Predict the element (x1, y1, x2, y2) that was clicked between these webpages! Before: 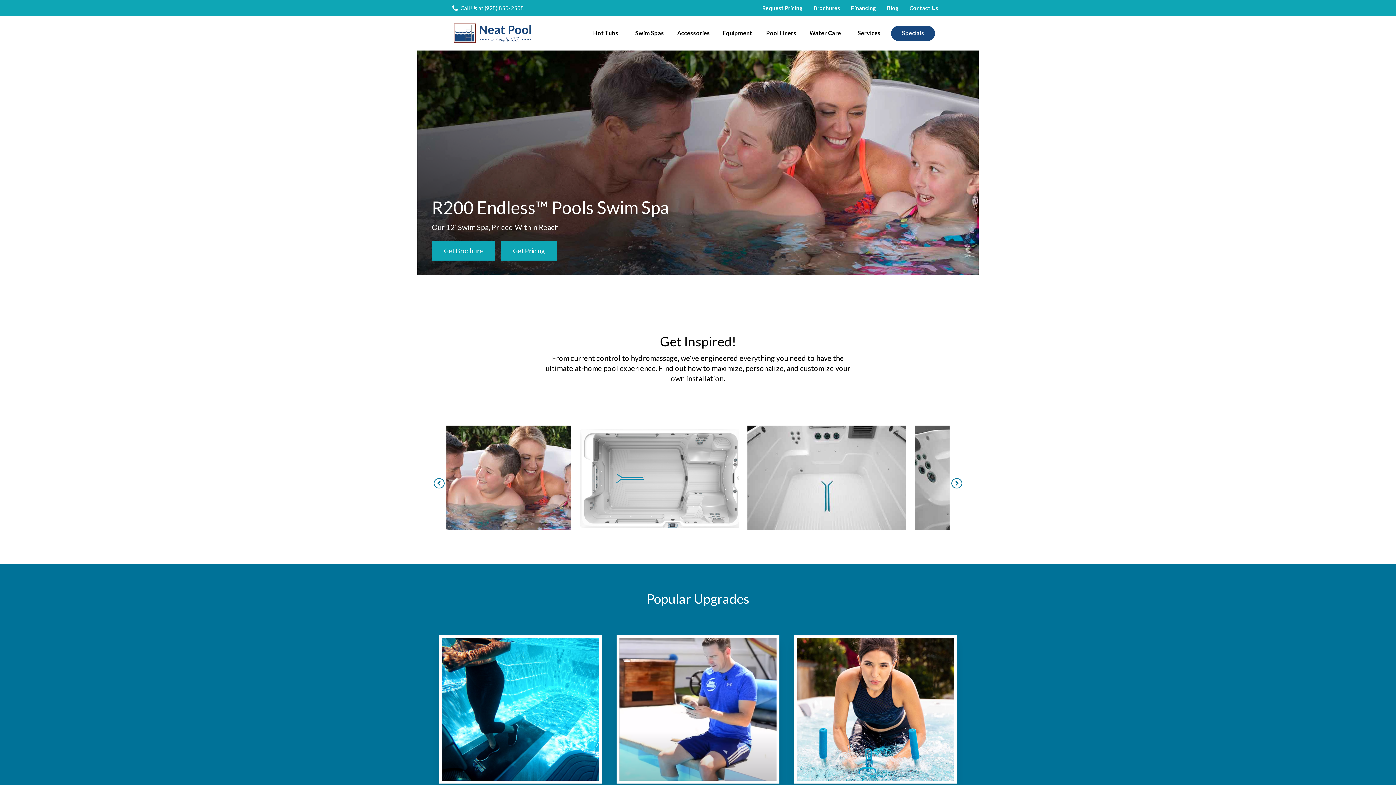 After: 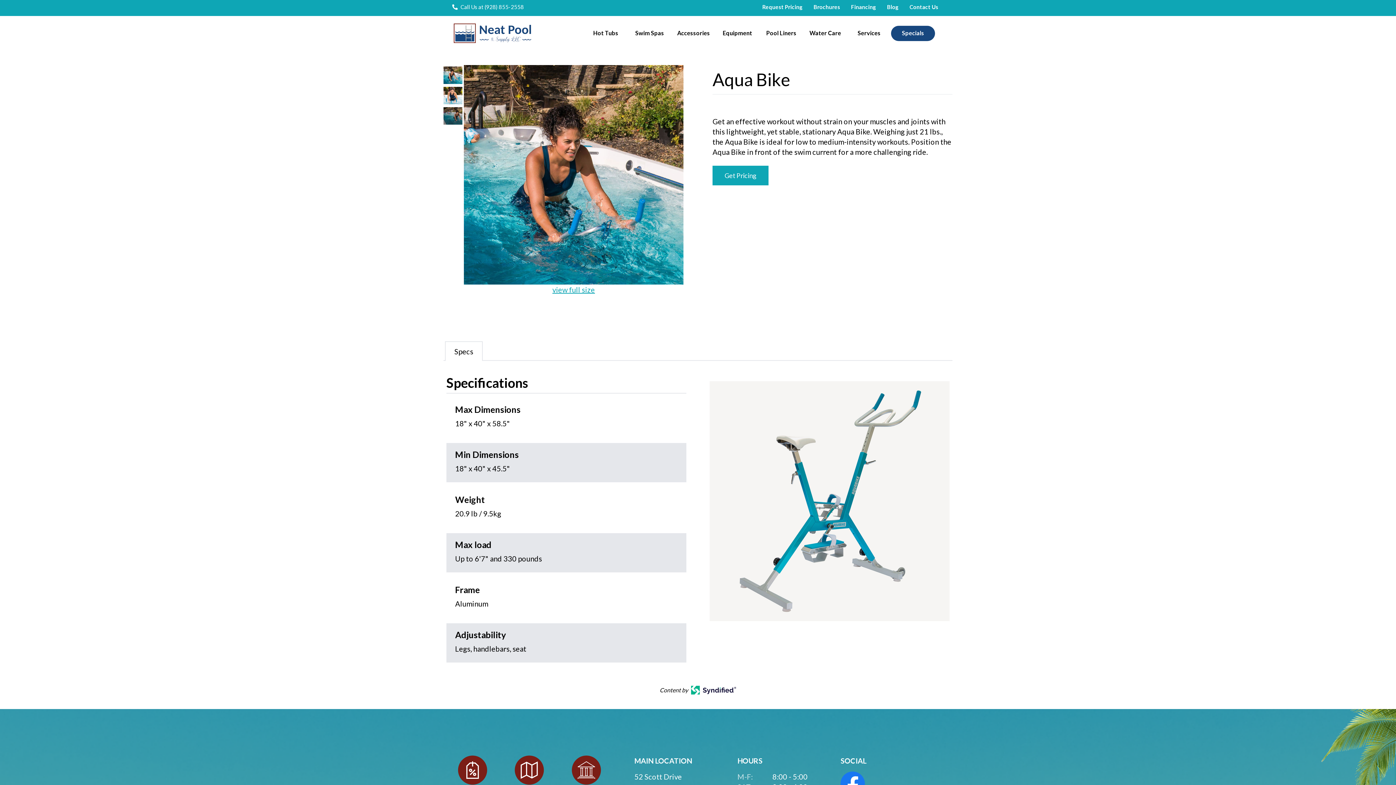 Action: bbox: (786, 635, 964, 813) label: Aqua Bike